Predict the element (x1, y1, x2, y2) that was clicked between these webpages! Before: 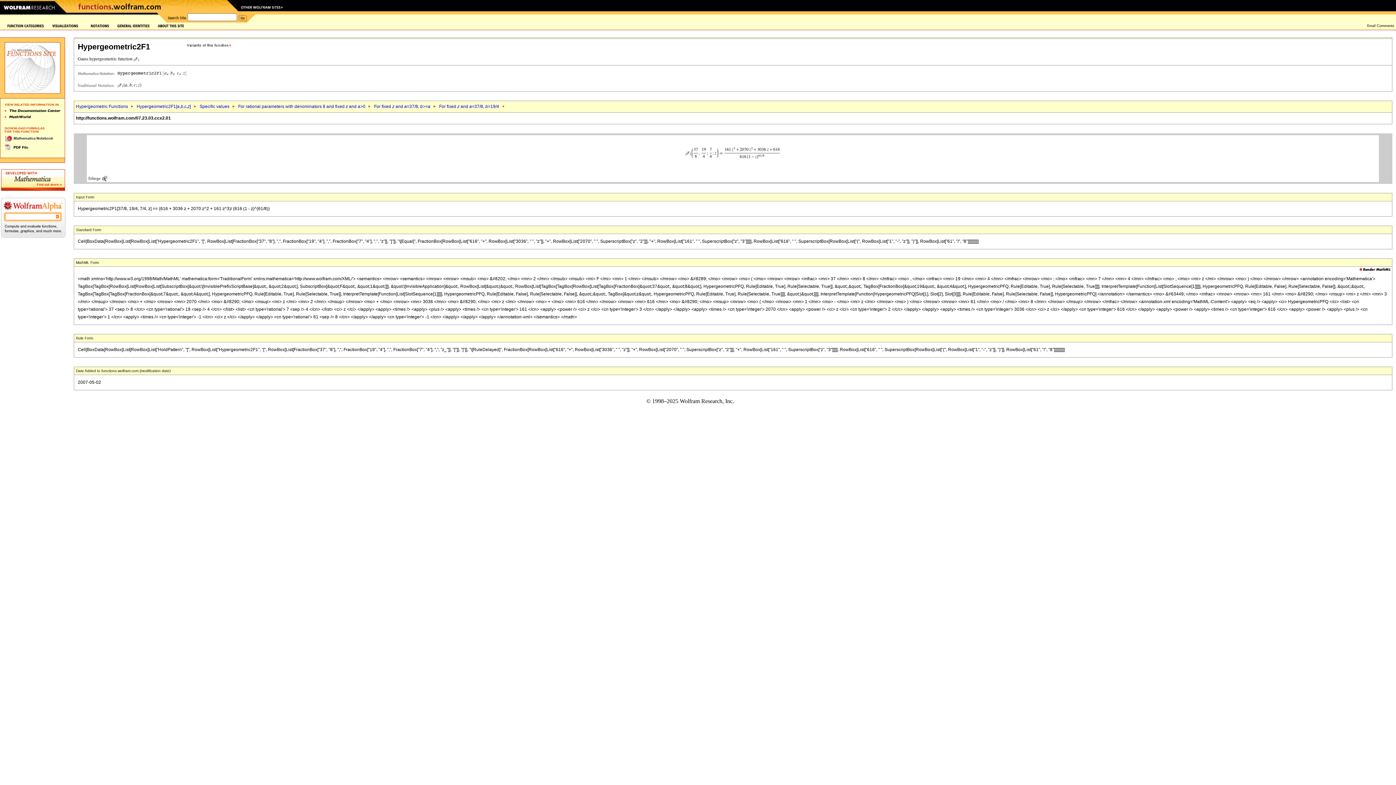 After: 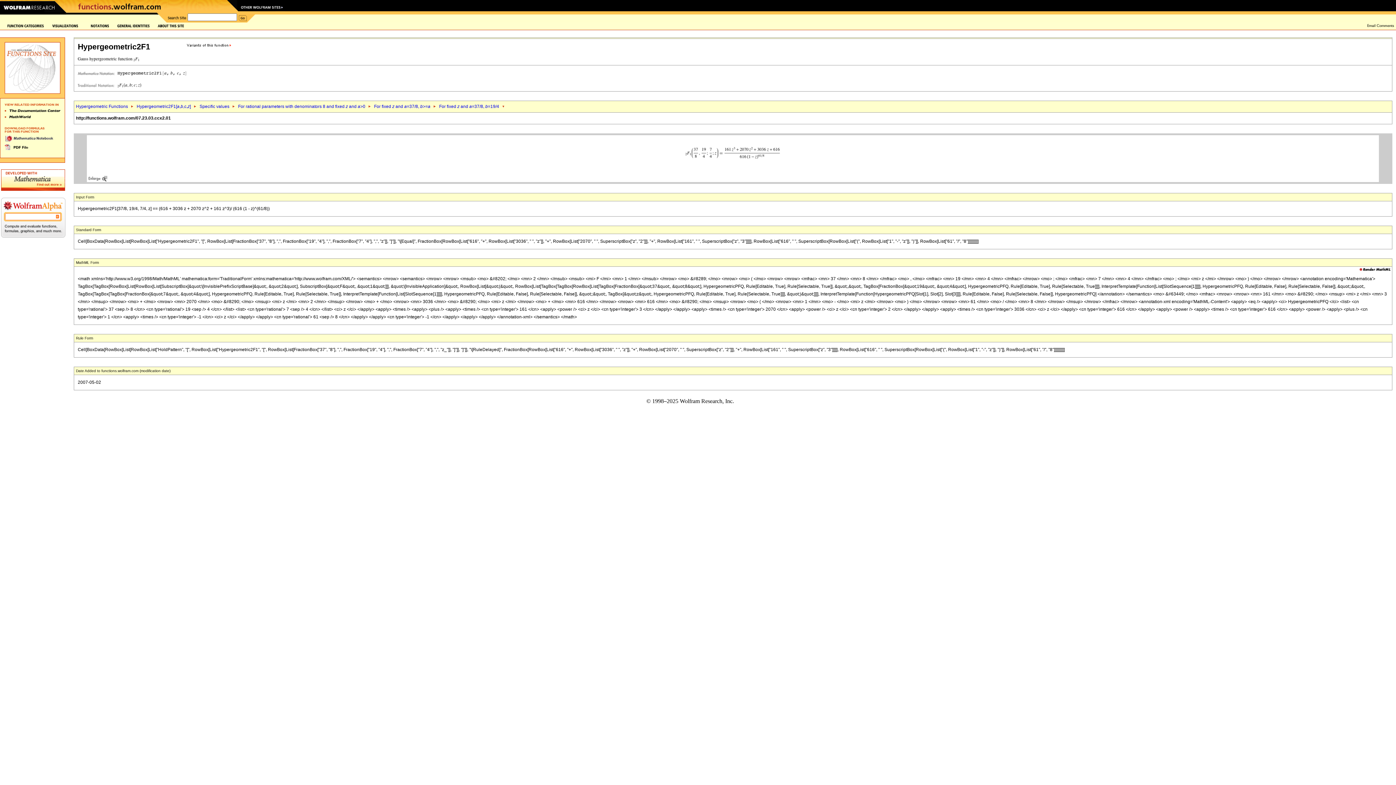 Action: bbox: (87, 177, 108, 182)